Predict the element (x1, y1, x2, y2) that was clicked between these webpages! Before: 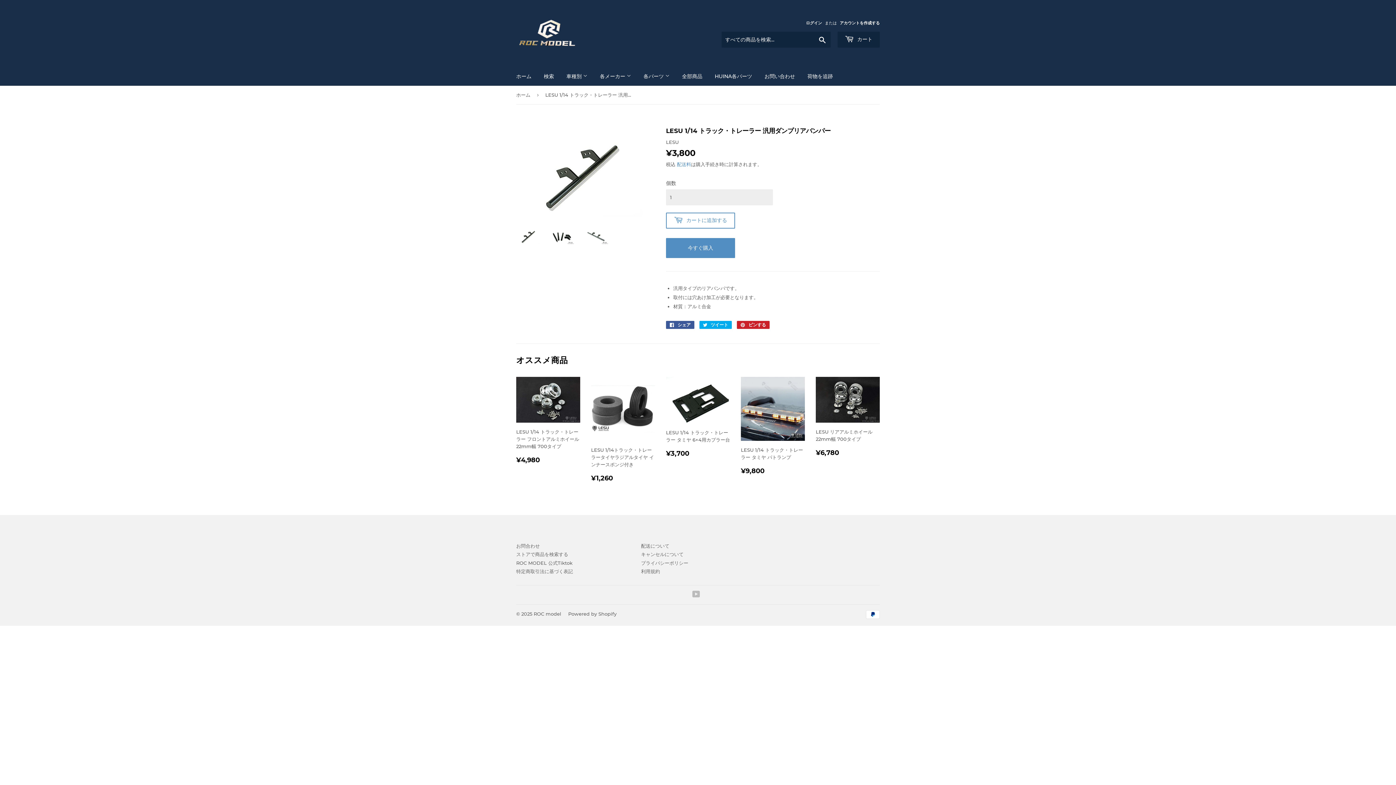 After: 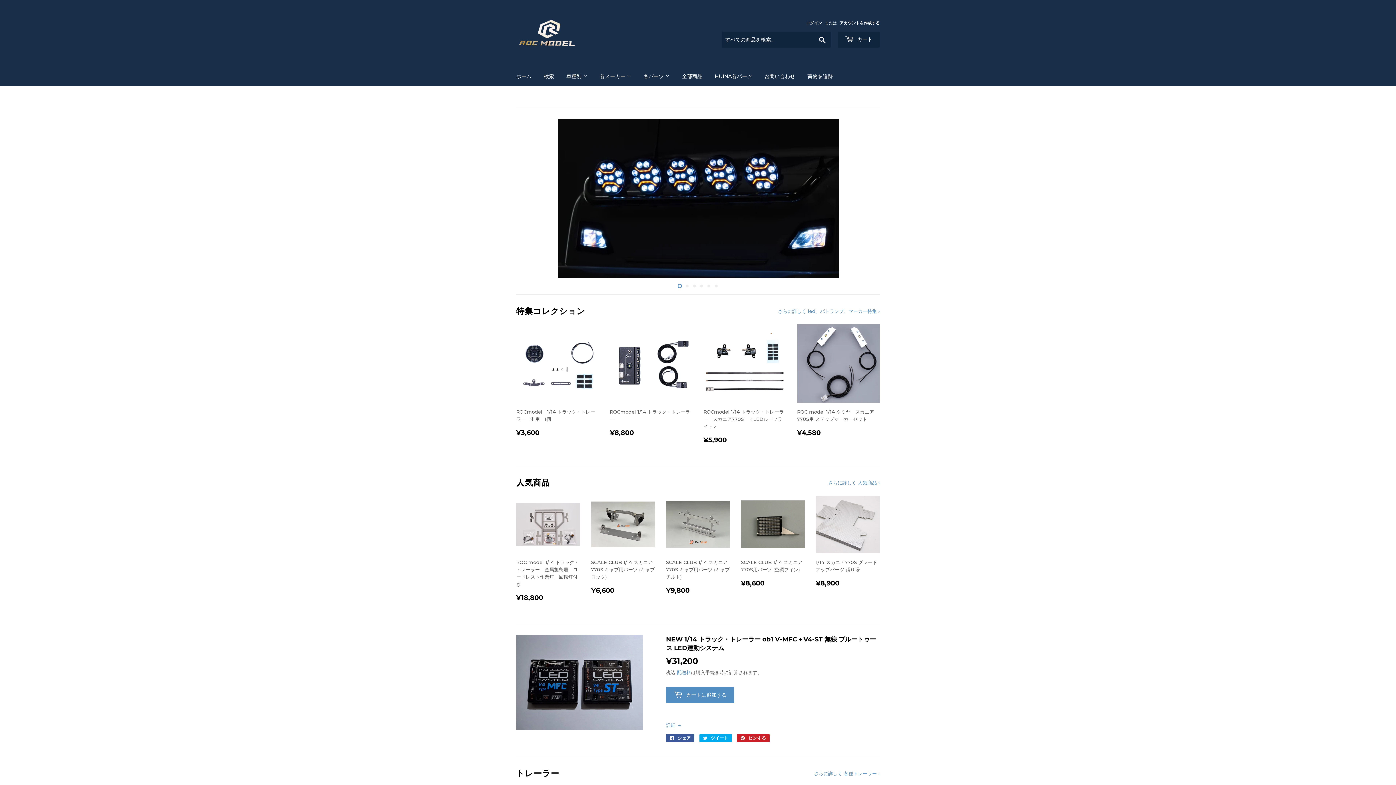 Action: bbox: (516, 16, 698, 50)